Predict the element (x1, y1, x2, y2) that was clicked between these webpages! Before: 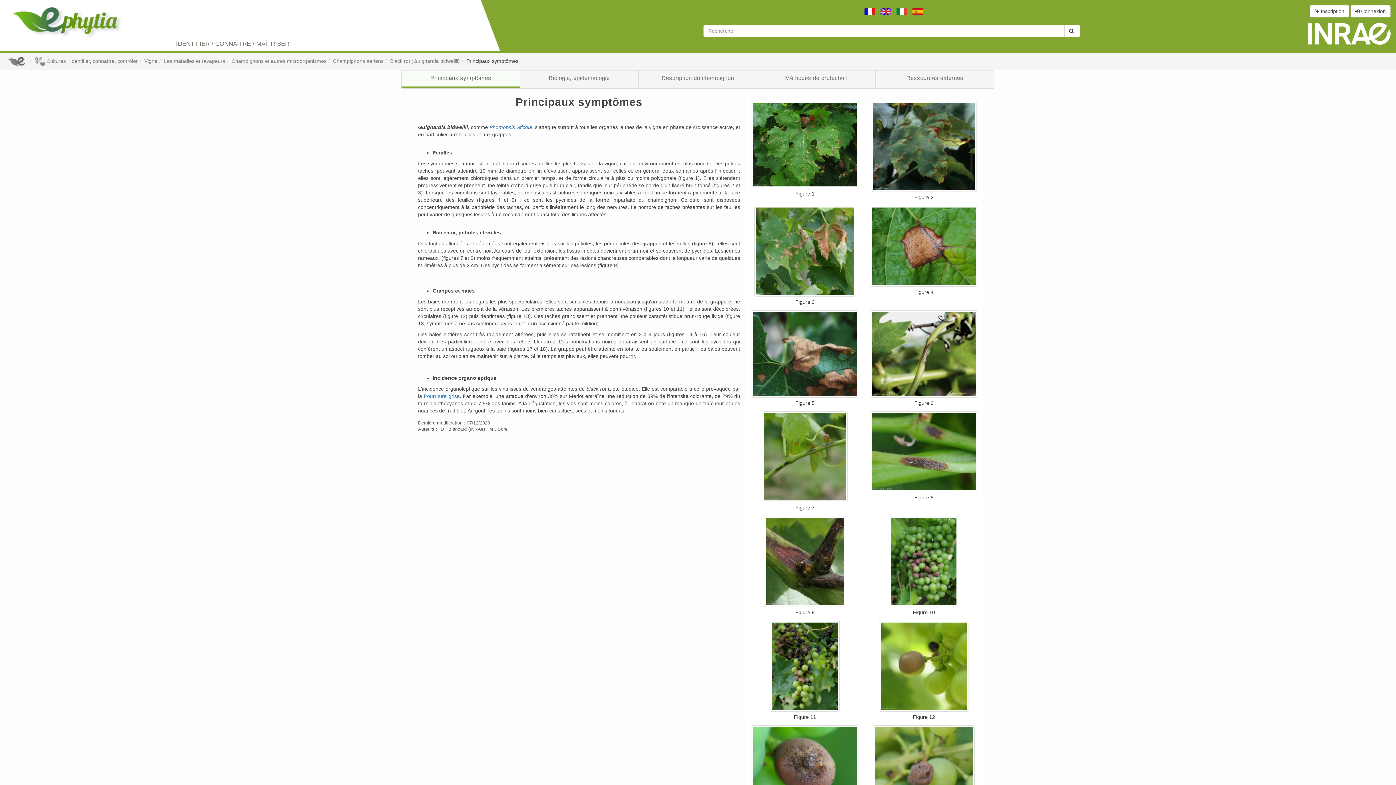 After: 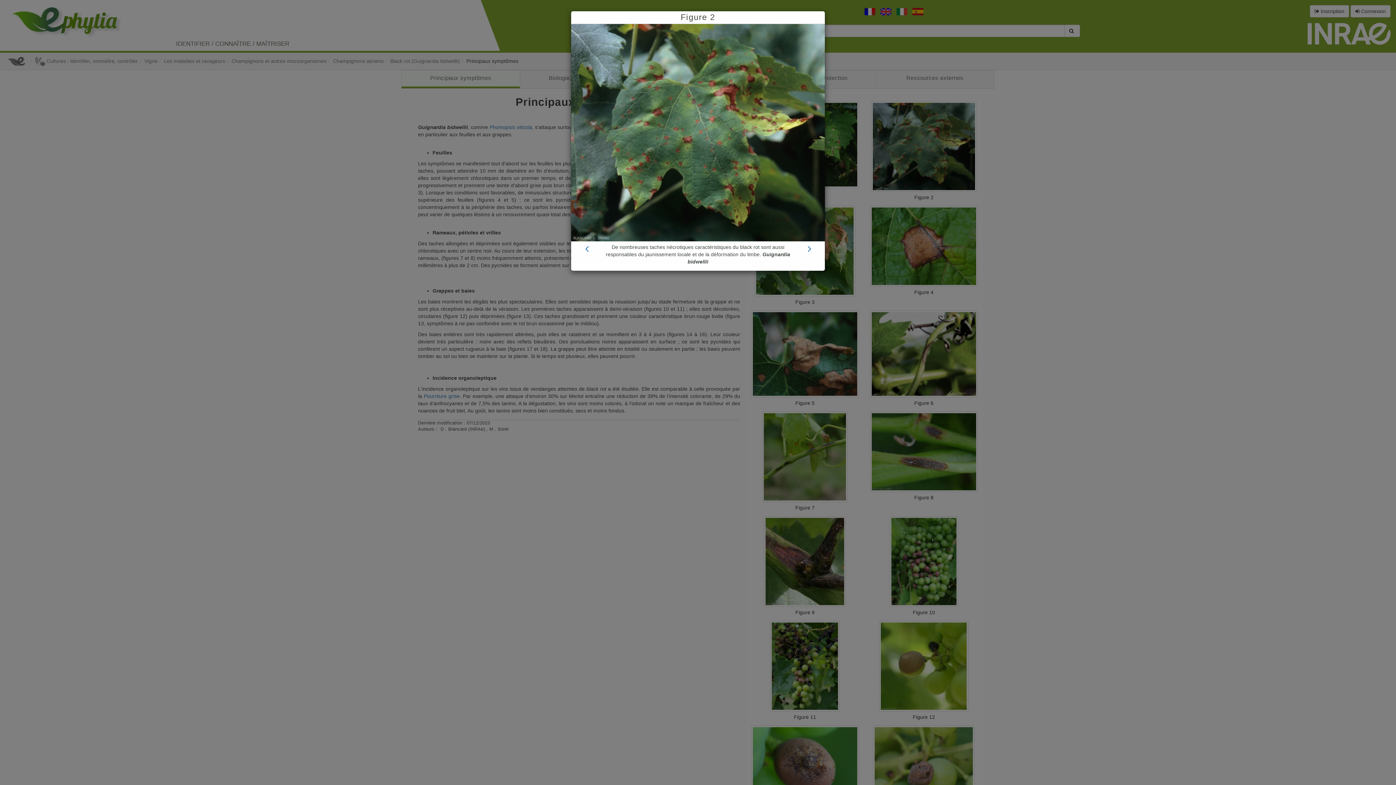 Action: bbox: (870, 101, 978, 192)